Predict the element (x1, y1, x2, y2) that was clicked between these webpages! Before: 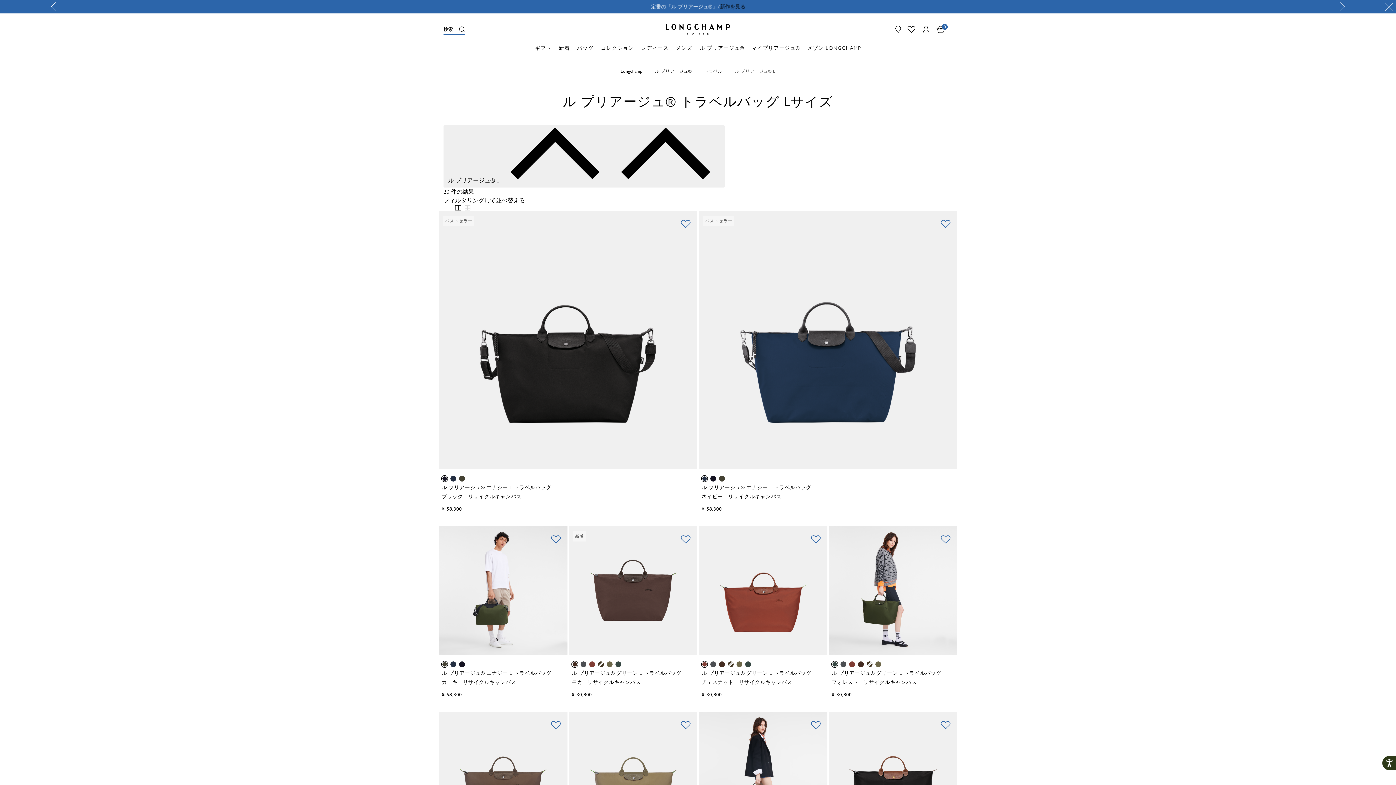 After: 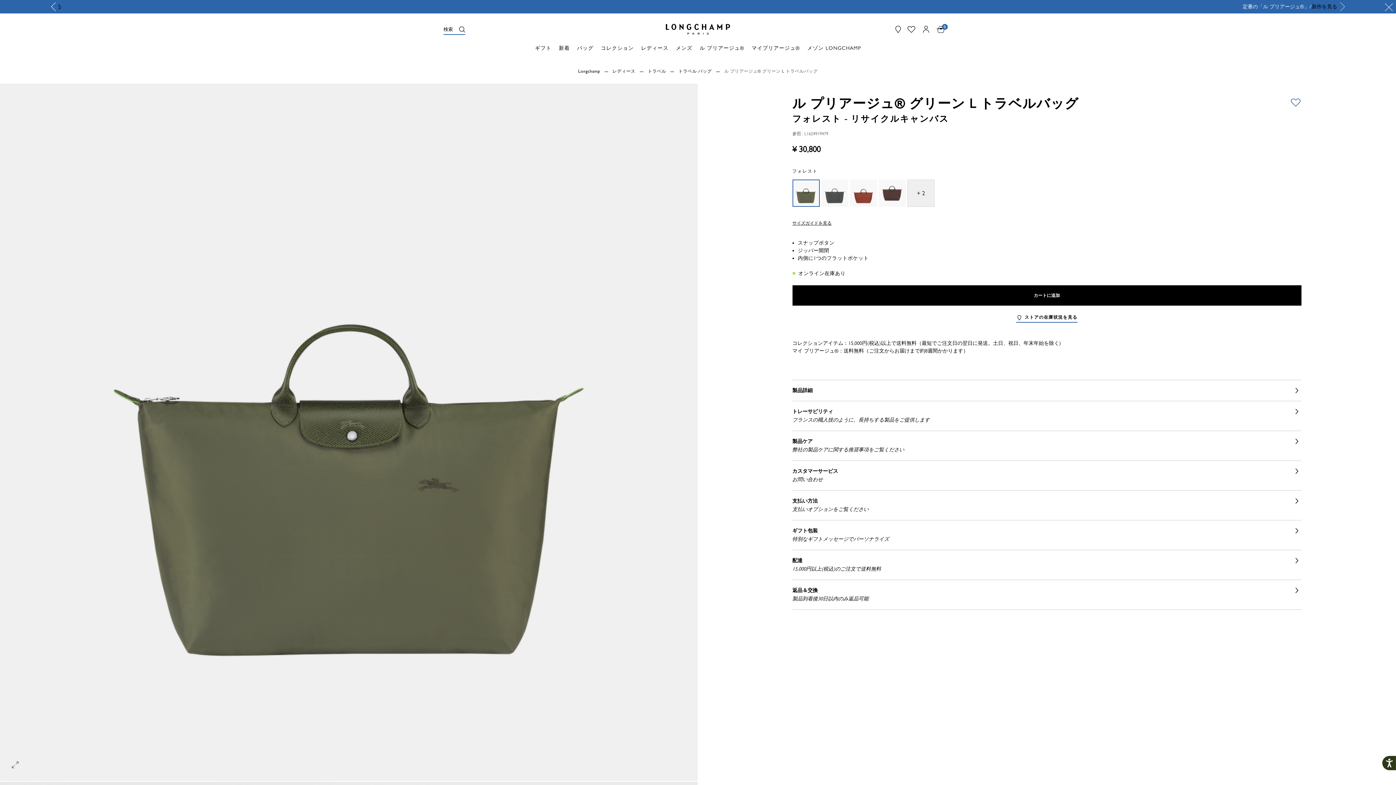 Action: label: ル プリアージュ® グリーン L トラベルバッグ
フォレスト - リサイクルキャンバス
¥ 30,800 bbox: (828, 526, 957, 697)